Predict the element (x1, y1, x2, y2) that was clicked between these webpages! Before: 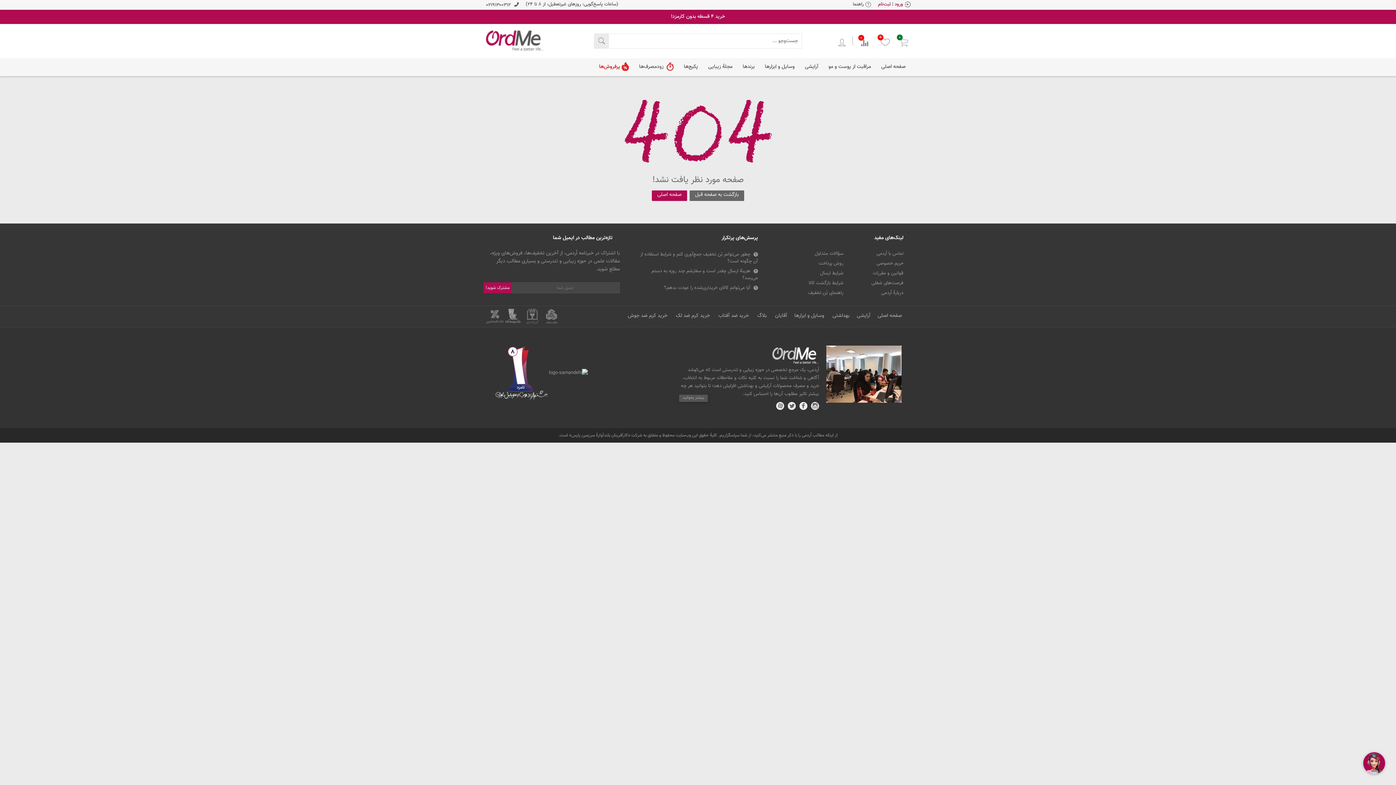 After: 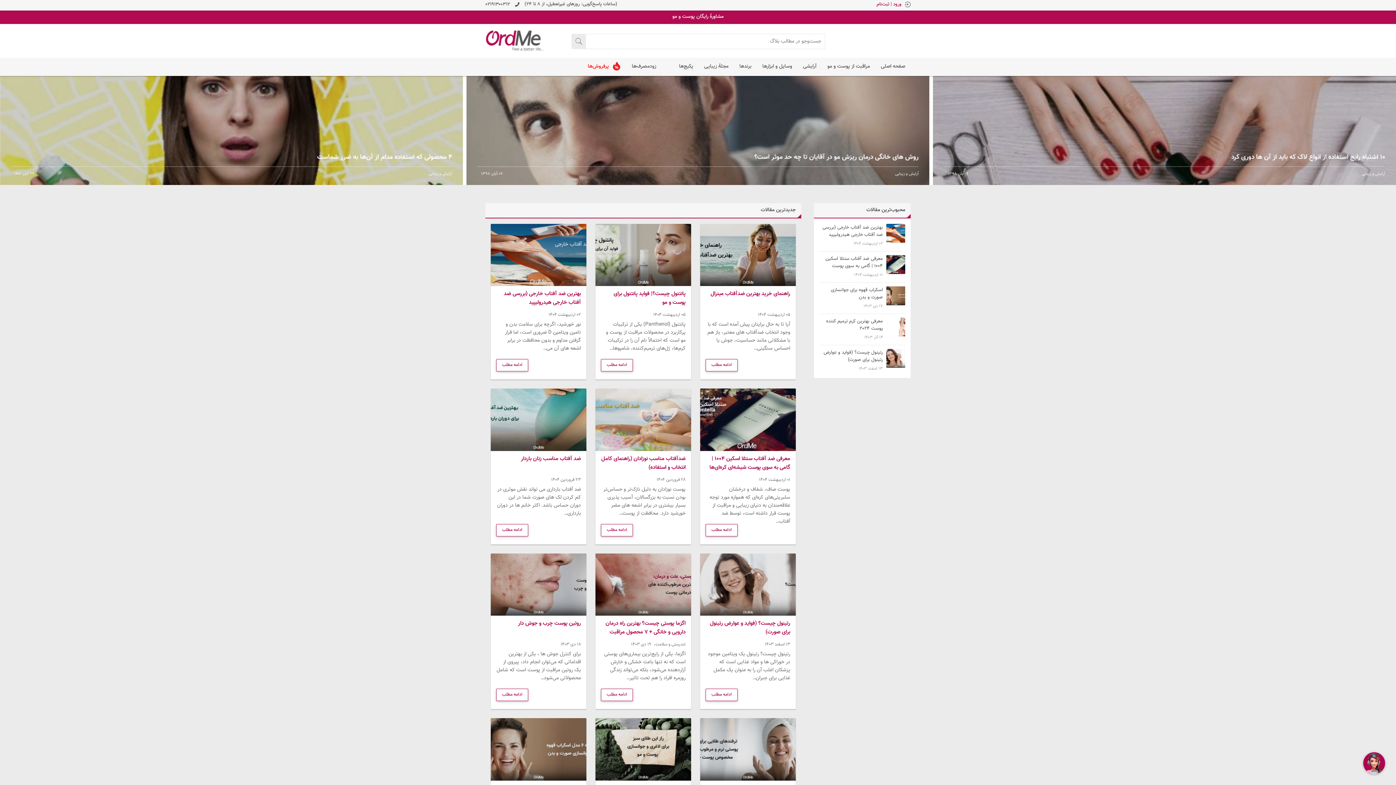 Action: bbox: (703, 58, 737, 76) label: مجلهٔ زیبایی